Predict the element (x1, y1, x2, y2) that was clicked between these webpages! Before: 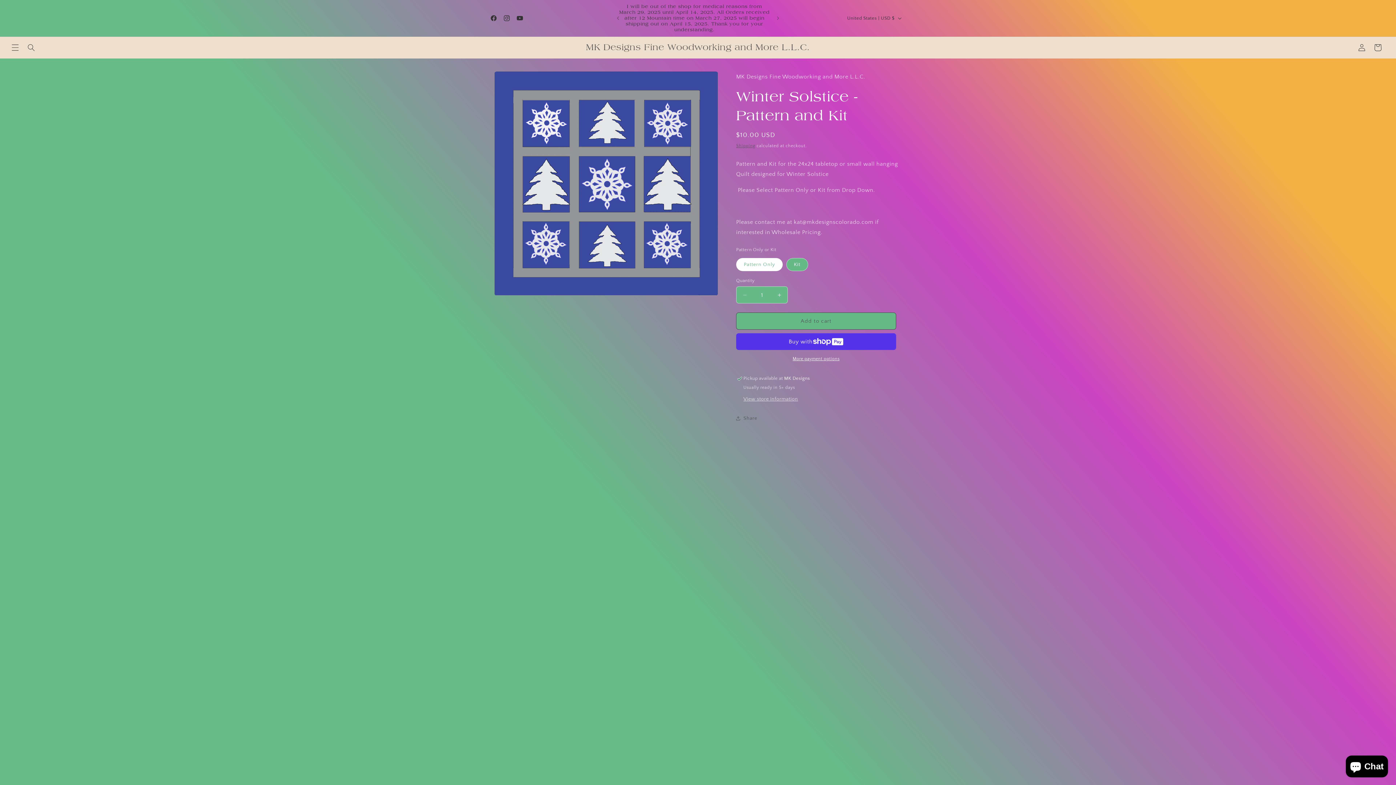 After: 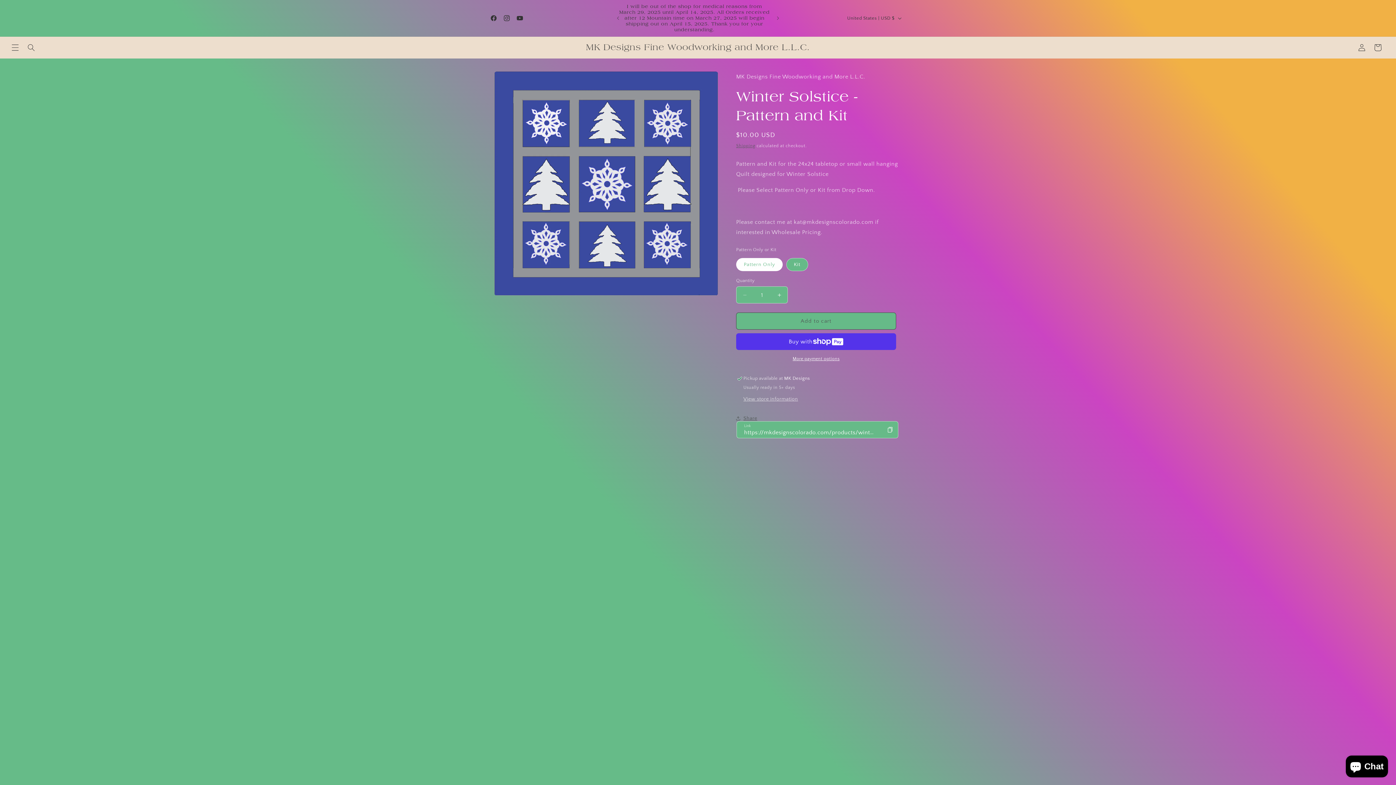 Action: label: Share bbox: (736, 410, 757, 426)